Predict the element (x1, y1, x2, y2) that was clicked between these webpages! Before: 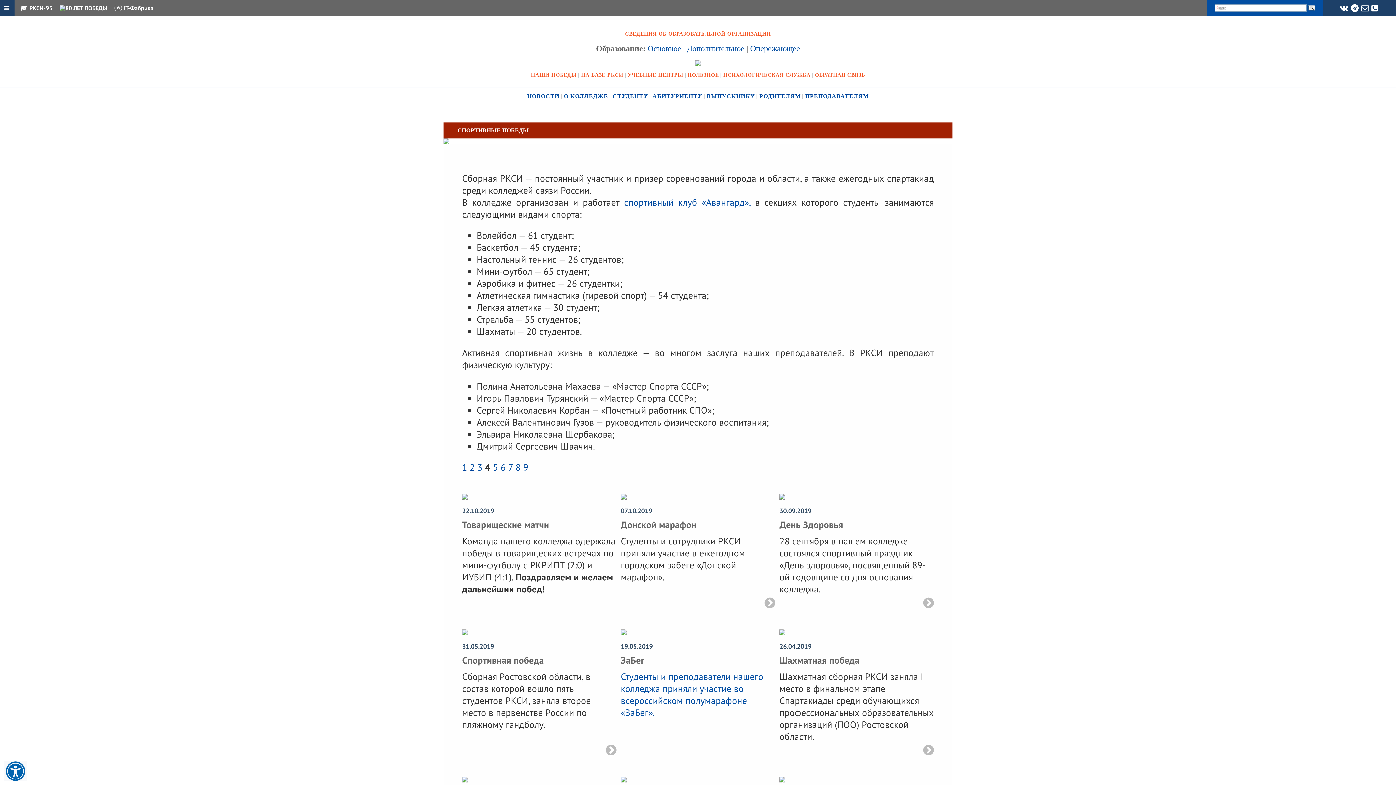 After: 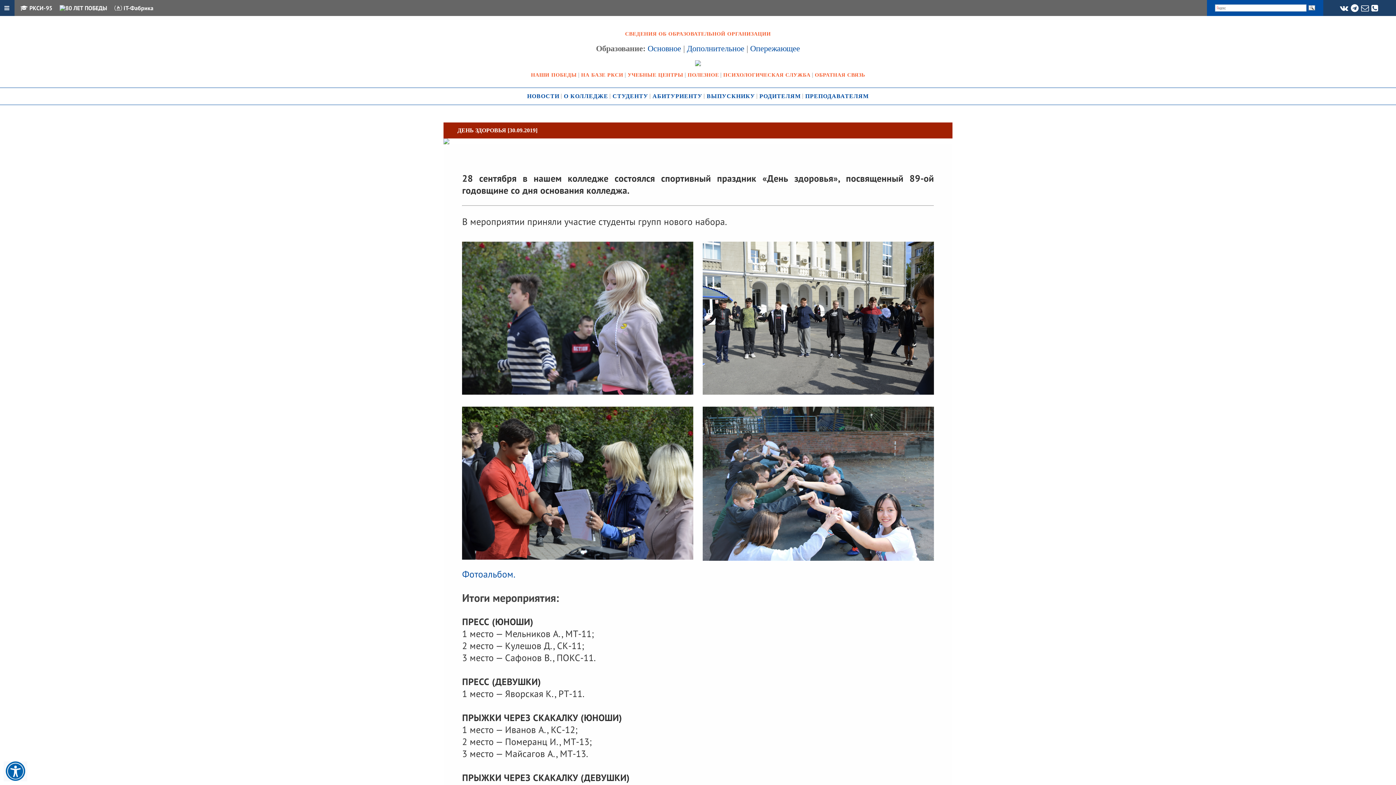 Action: bbox: (923, 596, 934, 608)